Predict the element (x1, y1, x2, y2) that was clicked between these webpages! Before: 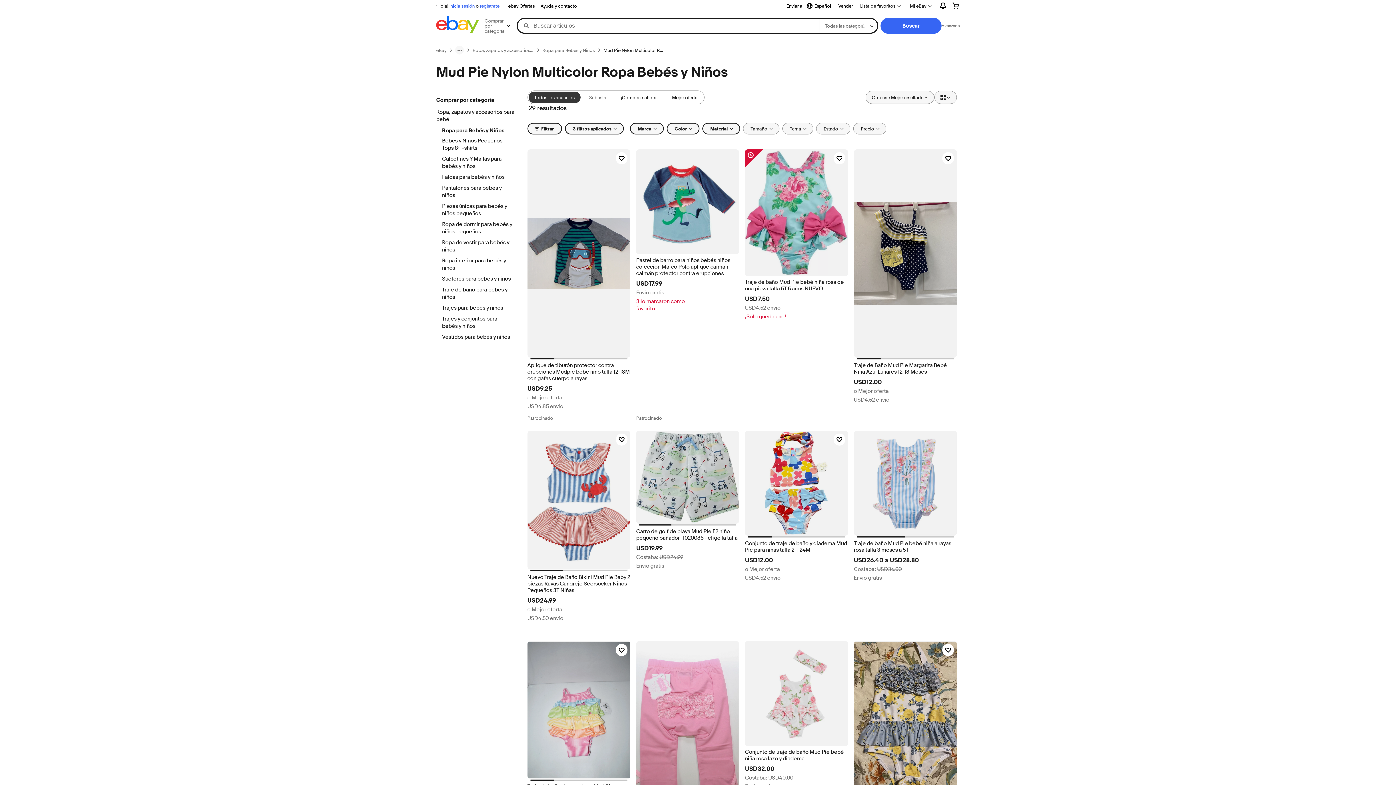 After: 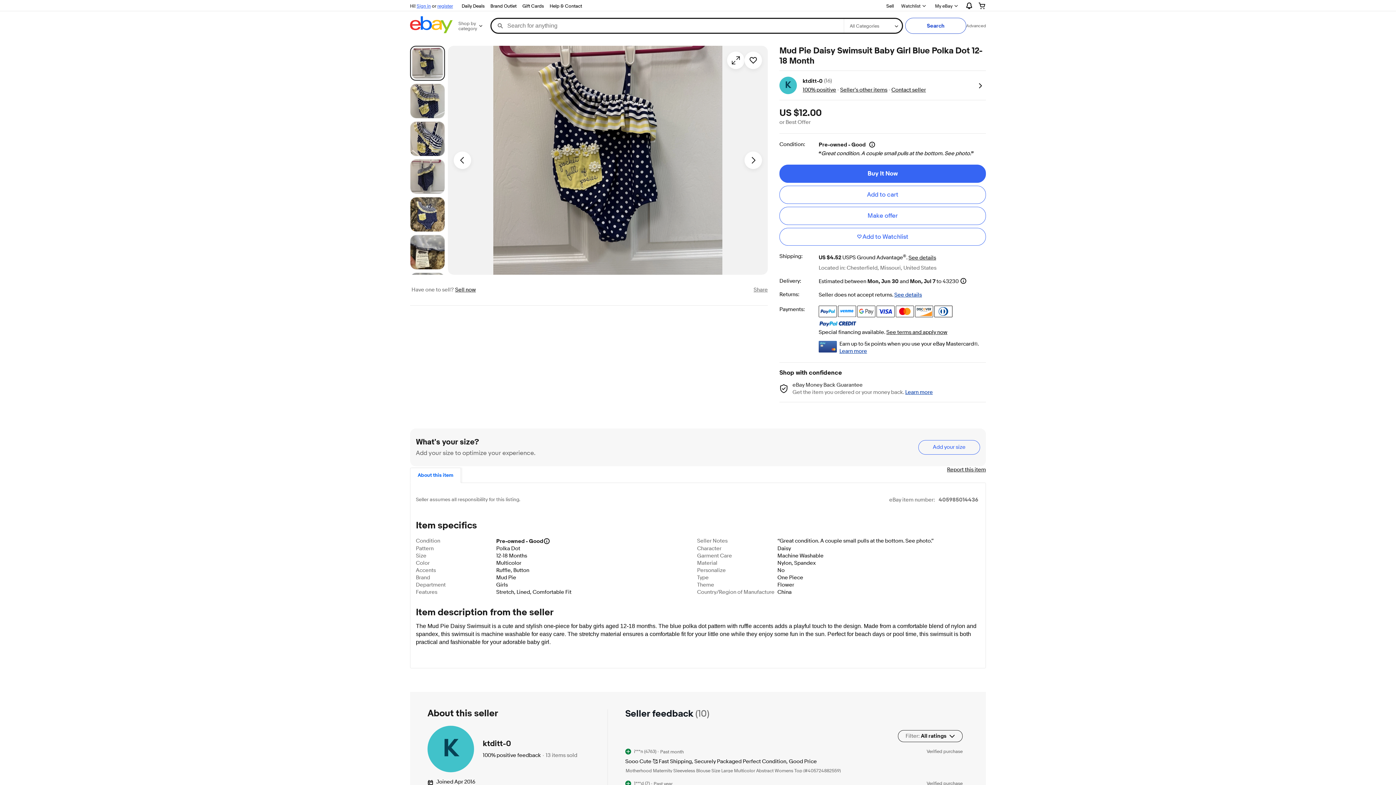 Action: bbox: (854, 149, 957, 357)